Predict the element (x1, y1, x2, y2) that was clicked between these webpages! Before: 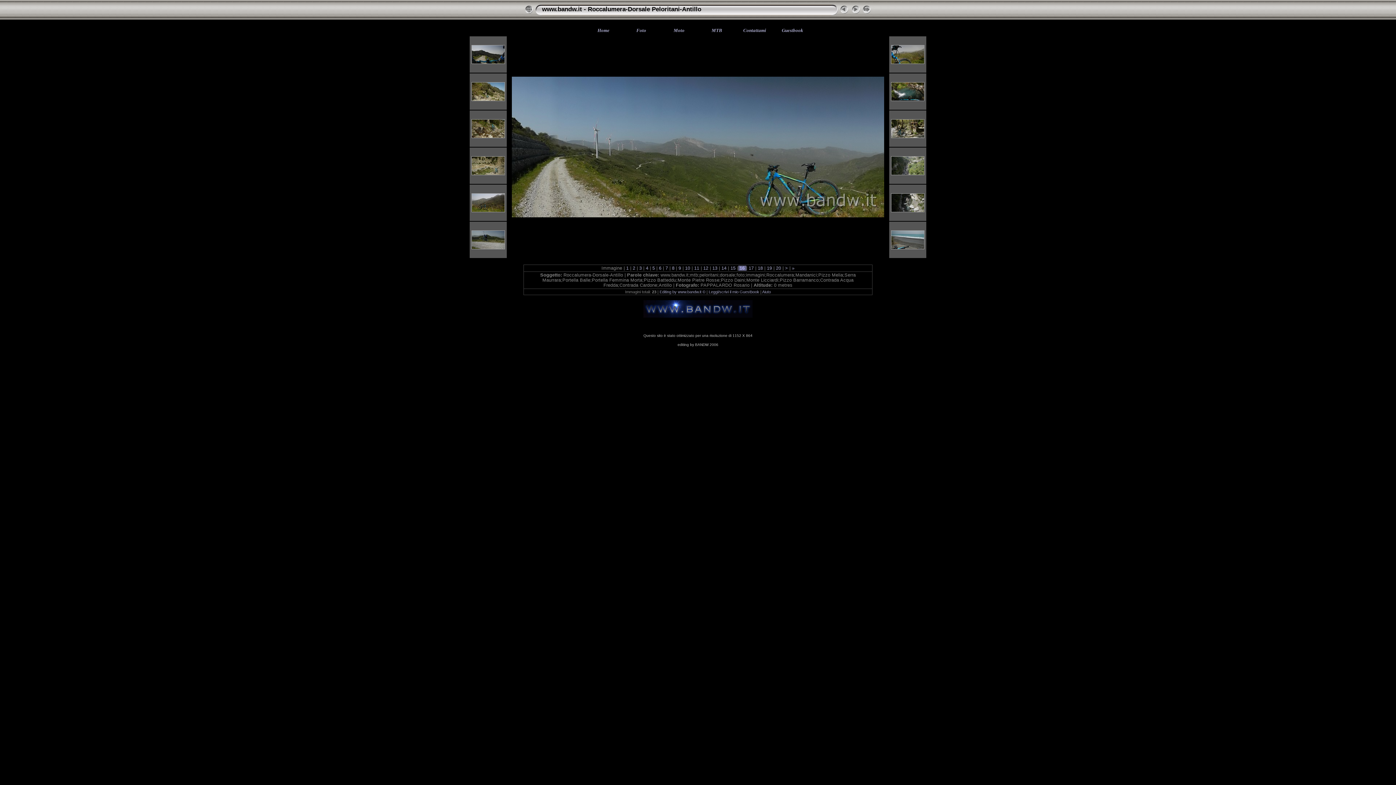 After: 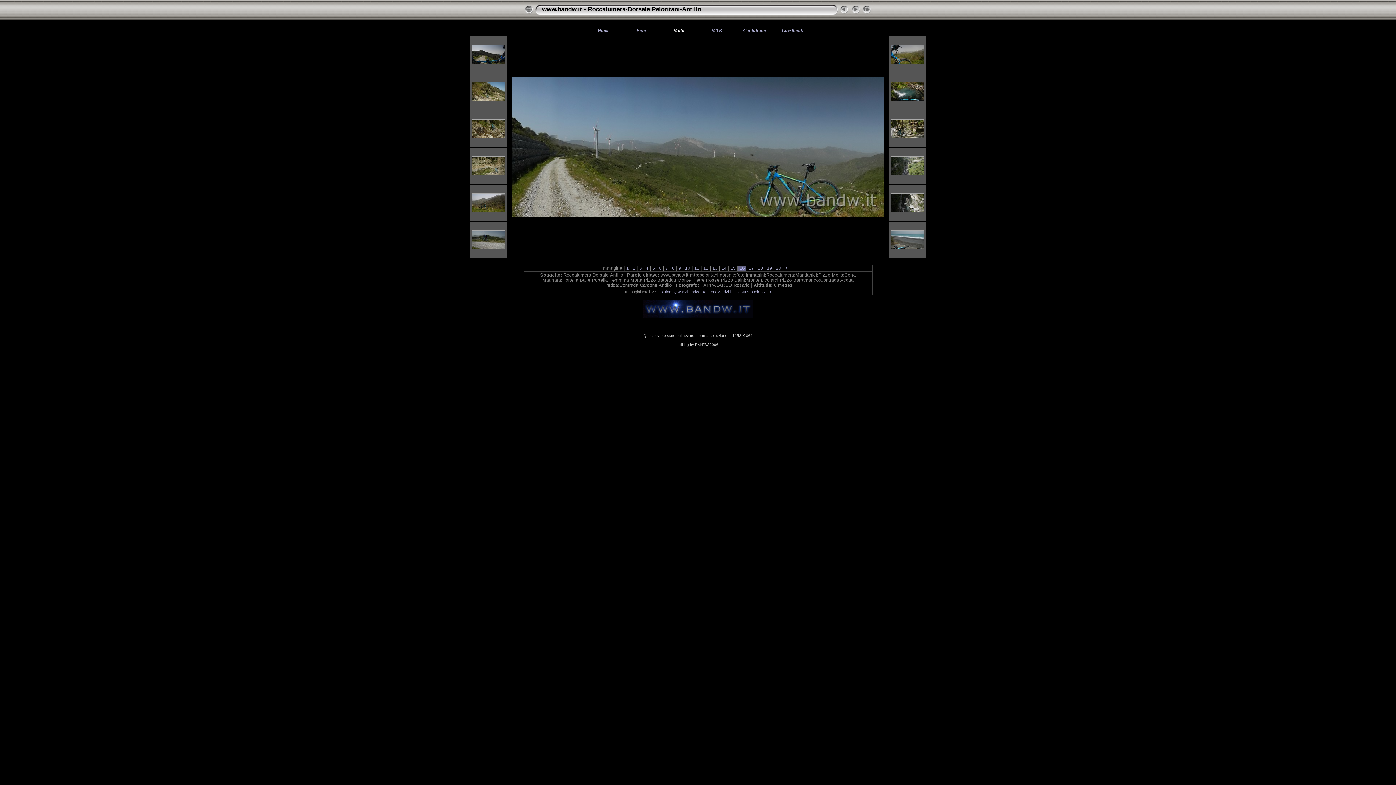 Action: bbox: (673, 27, 684, 33) label: Moto